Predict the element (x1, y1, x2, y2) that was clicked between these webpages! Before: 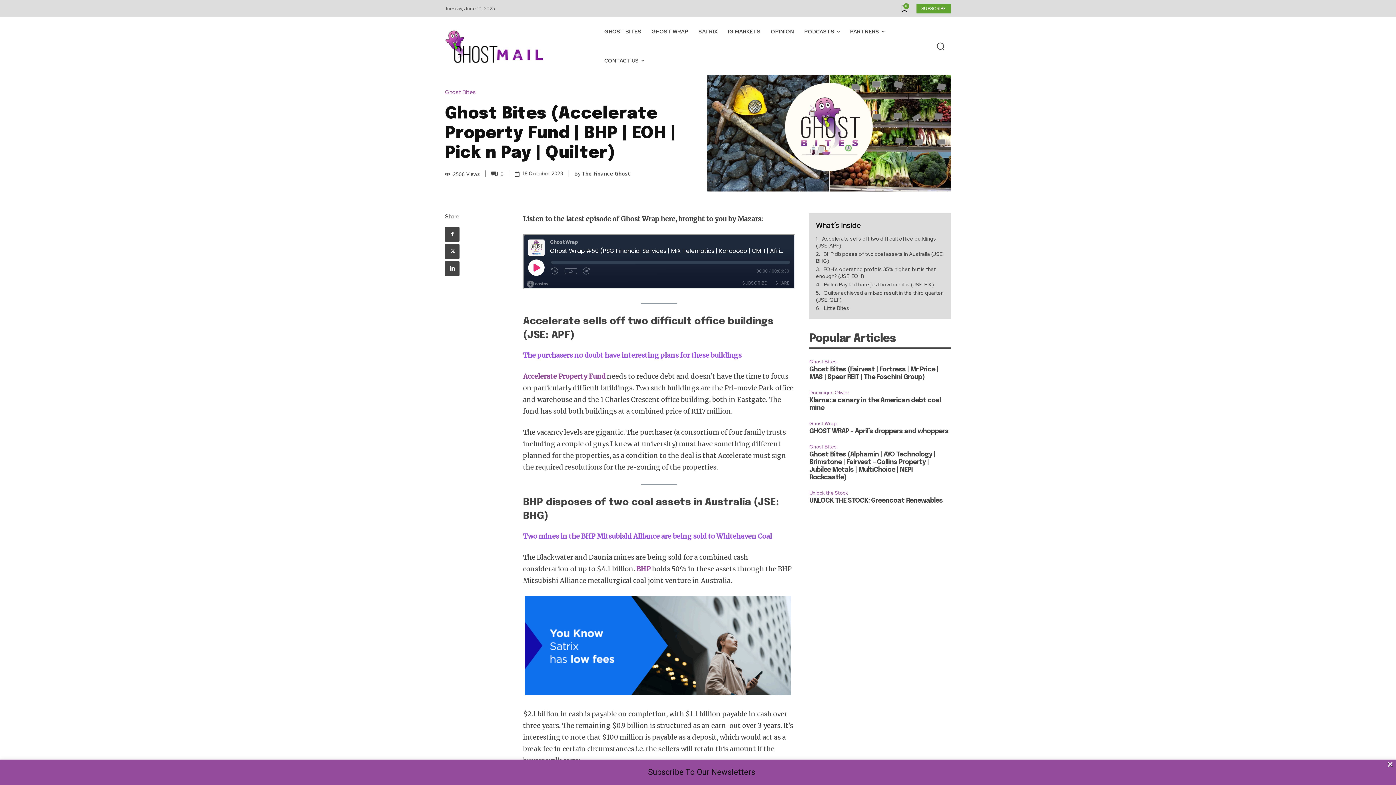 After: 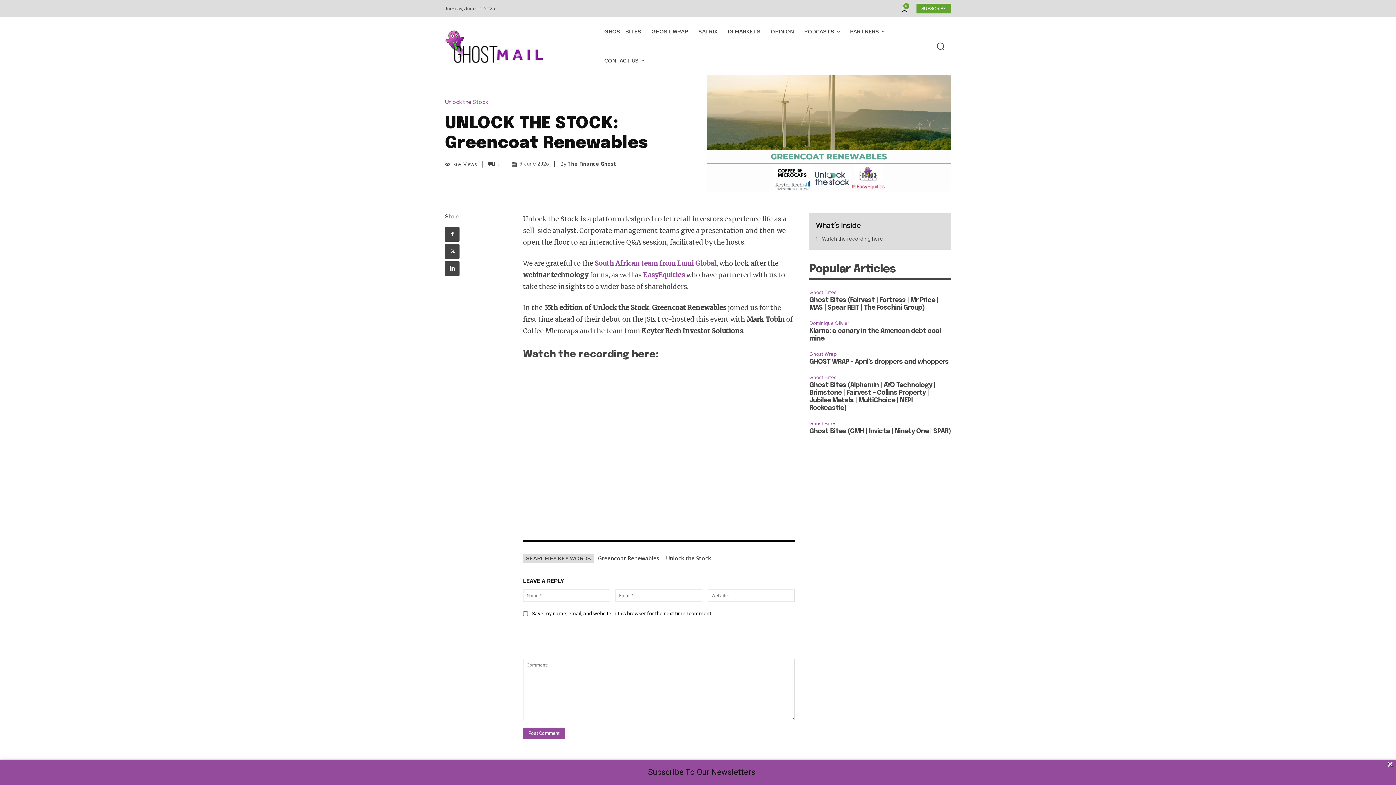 Action: label: UNLOCK THE STOCK: Greencoat Renewables bbox: (809, 497, 943, 504)